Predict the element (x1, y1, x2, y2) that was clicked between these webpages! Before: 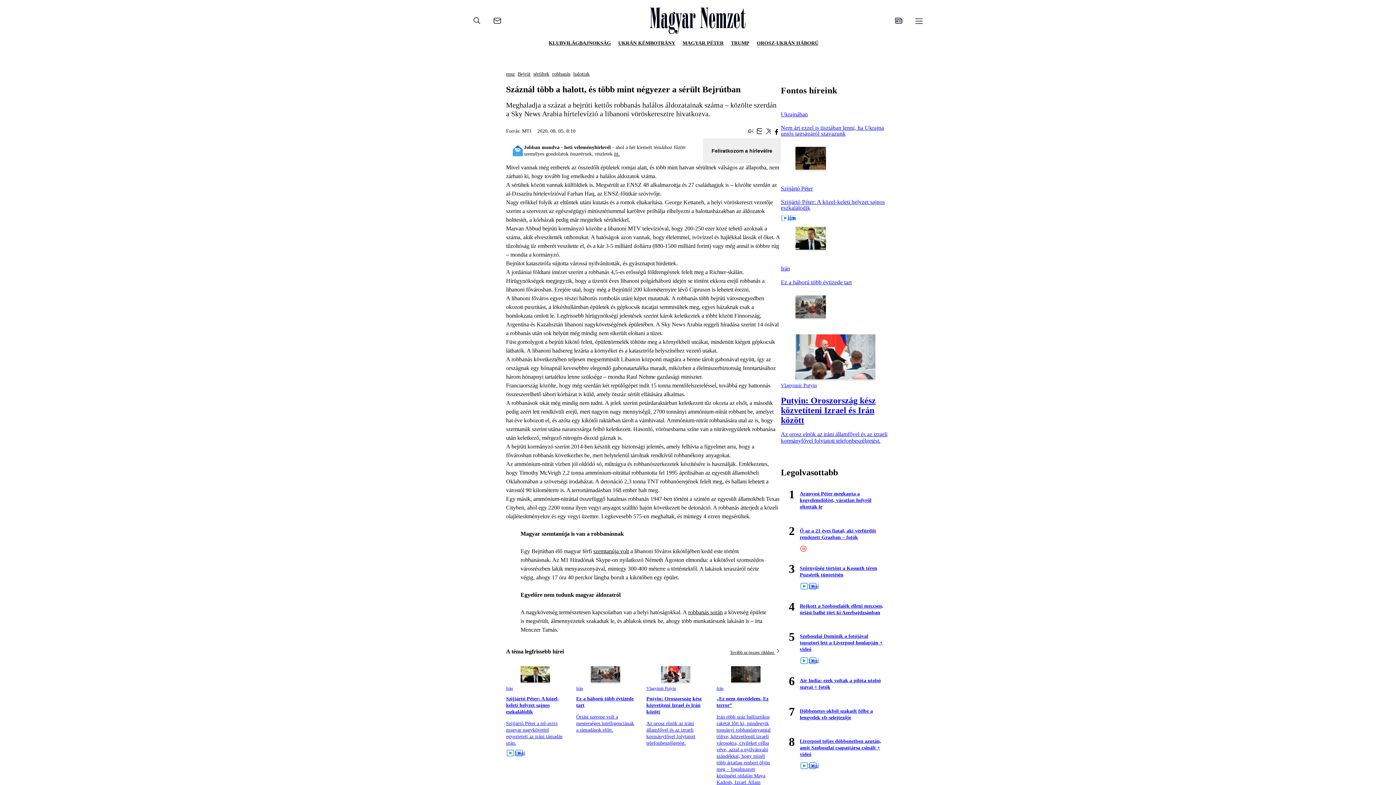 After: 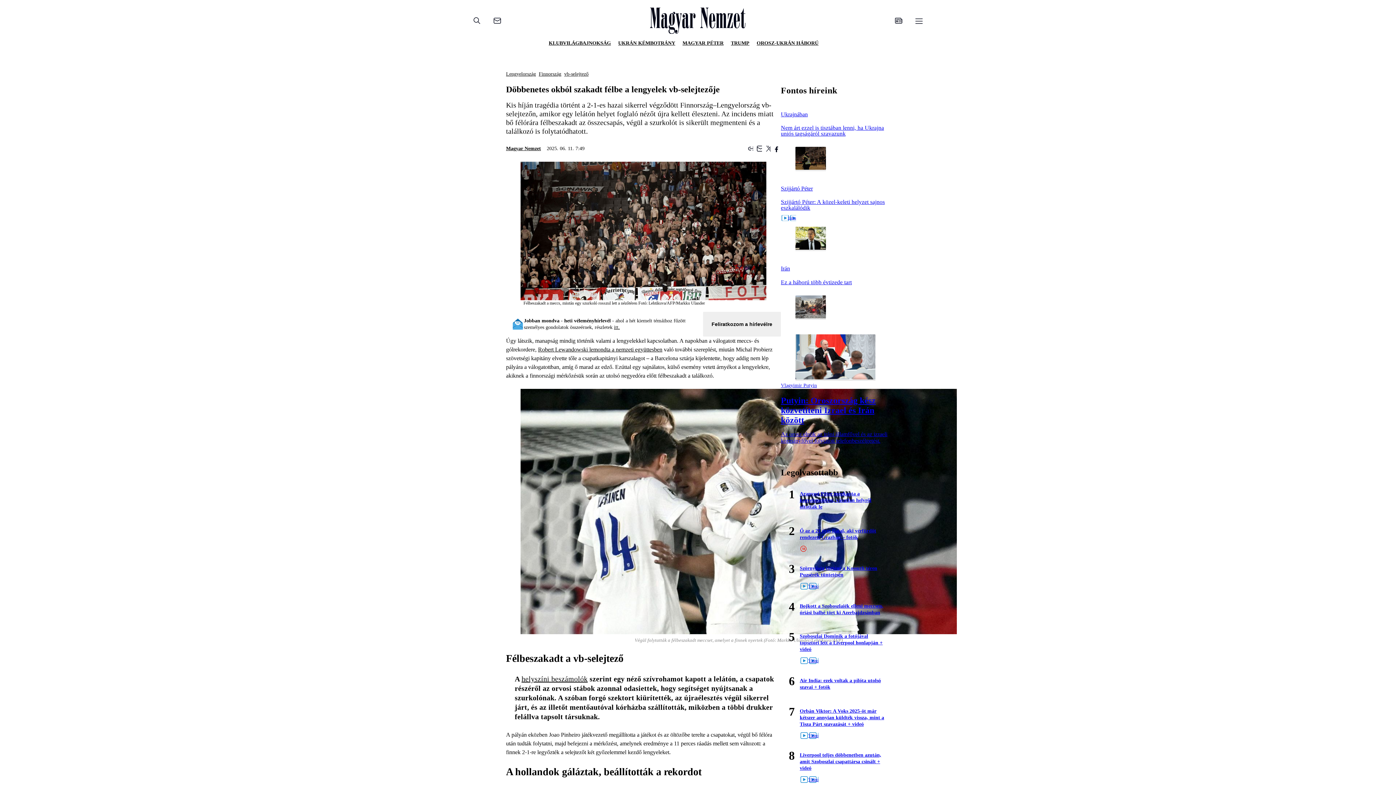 Action: label: Döbbenetes okból szakadt félbe a lengyelek vb-selejtezője bbox: (800, 708, 887, 725)